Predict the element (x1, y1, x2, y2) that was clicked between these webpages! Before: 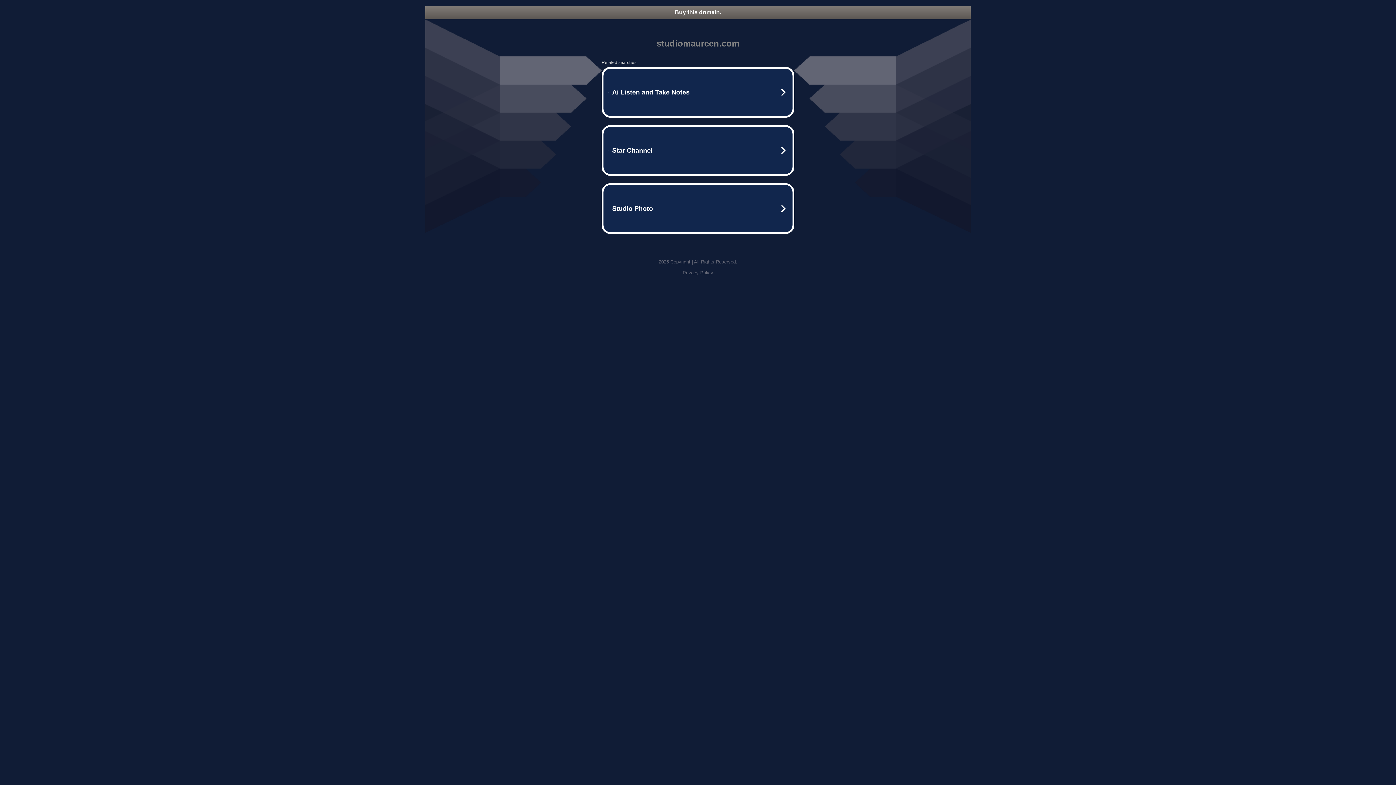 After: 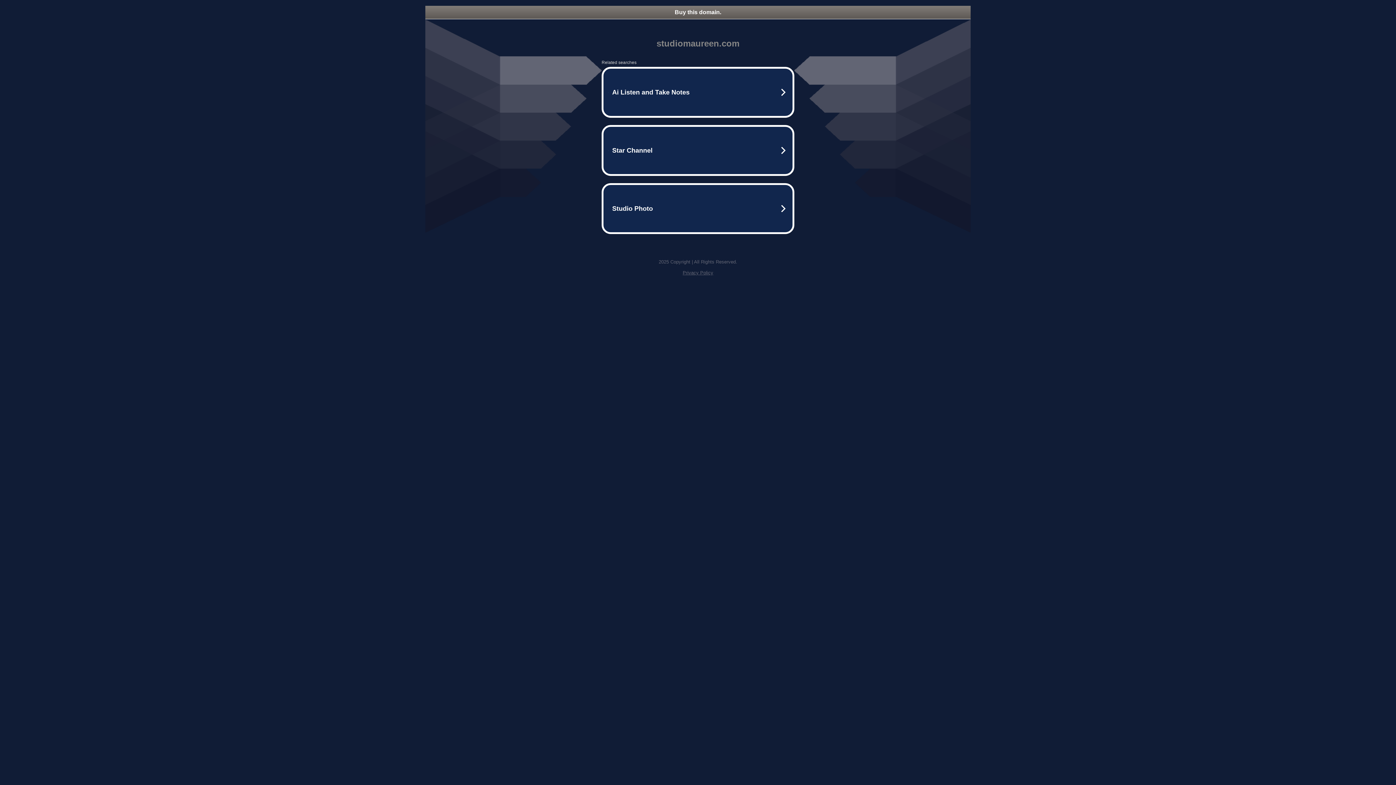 Action: bbox: (425, 5, 970, 18) label: Buy this domain.